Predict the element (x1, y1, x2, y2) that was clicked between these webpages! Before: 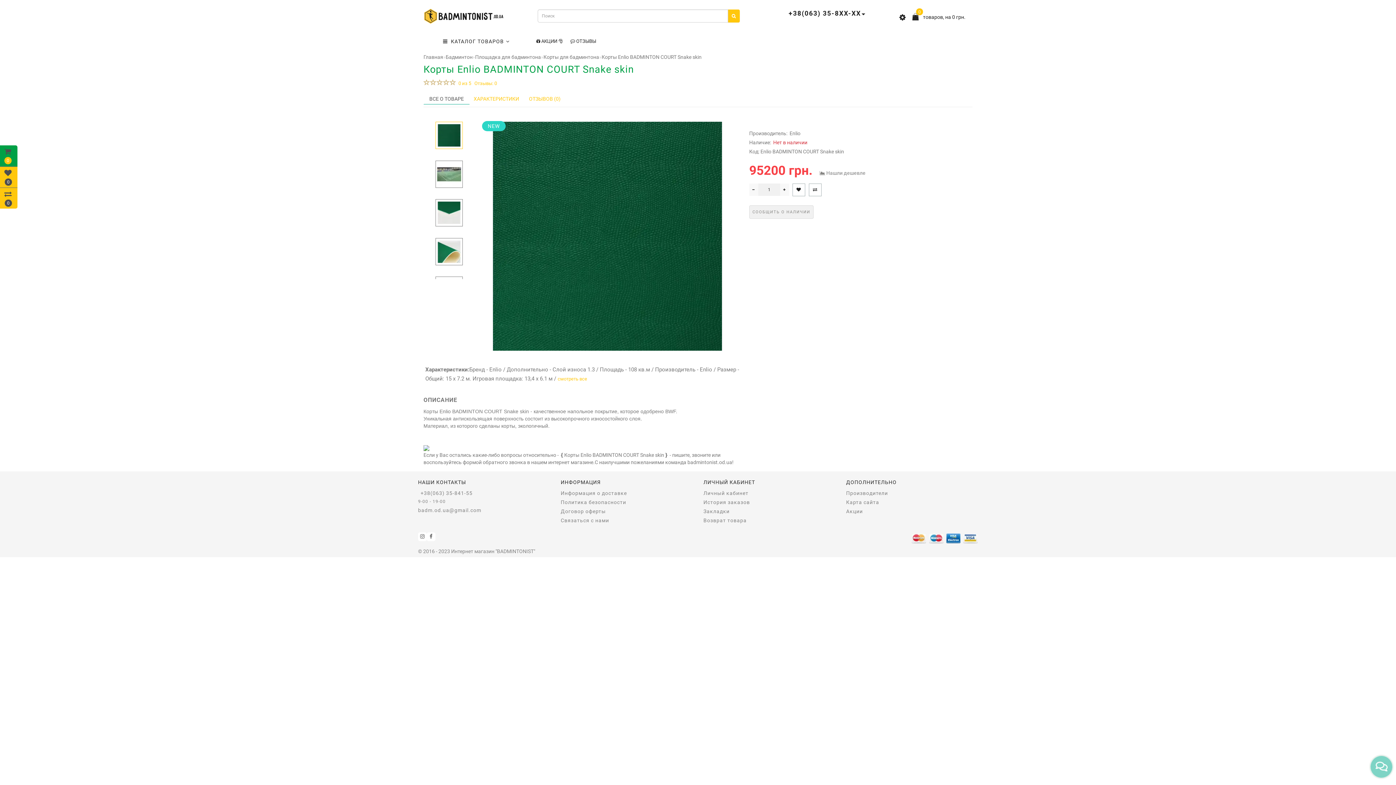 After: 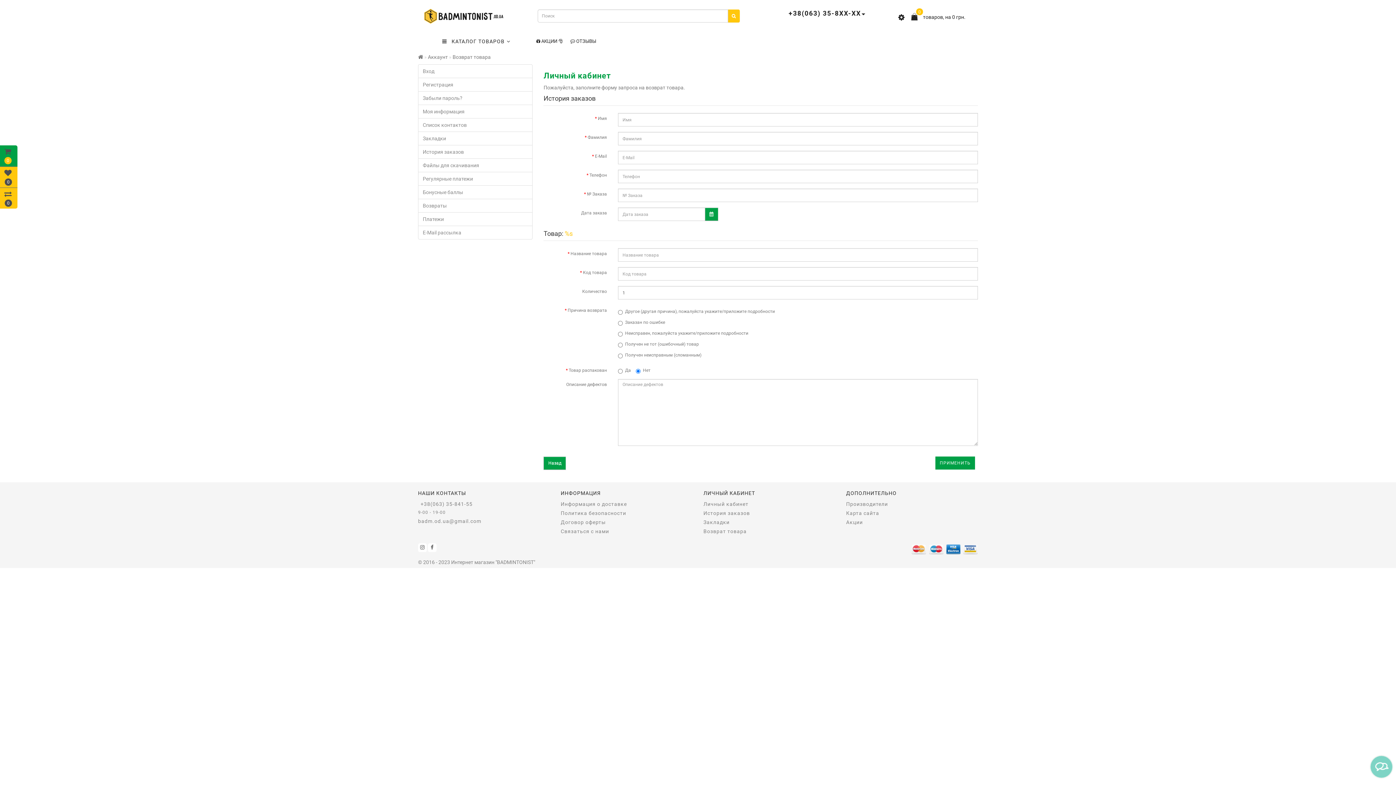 Action: bbox: (703, 517, 835, 524) label: Возврат товара